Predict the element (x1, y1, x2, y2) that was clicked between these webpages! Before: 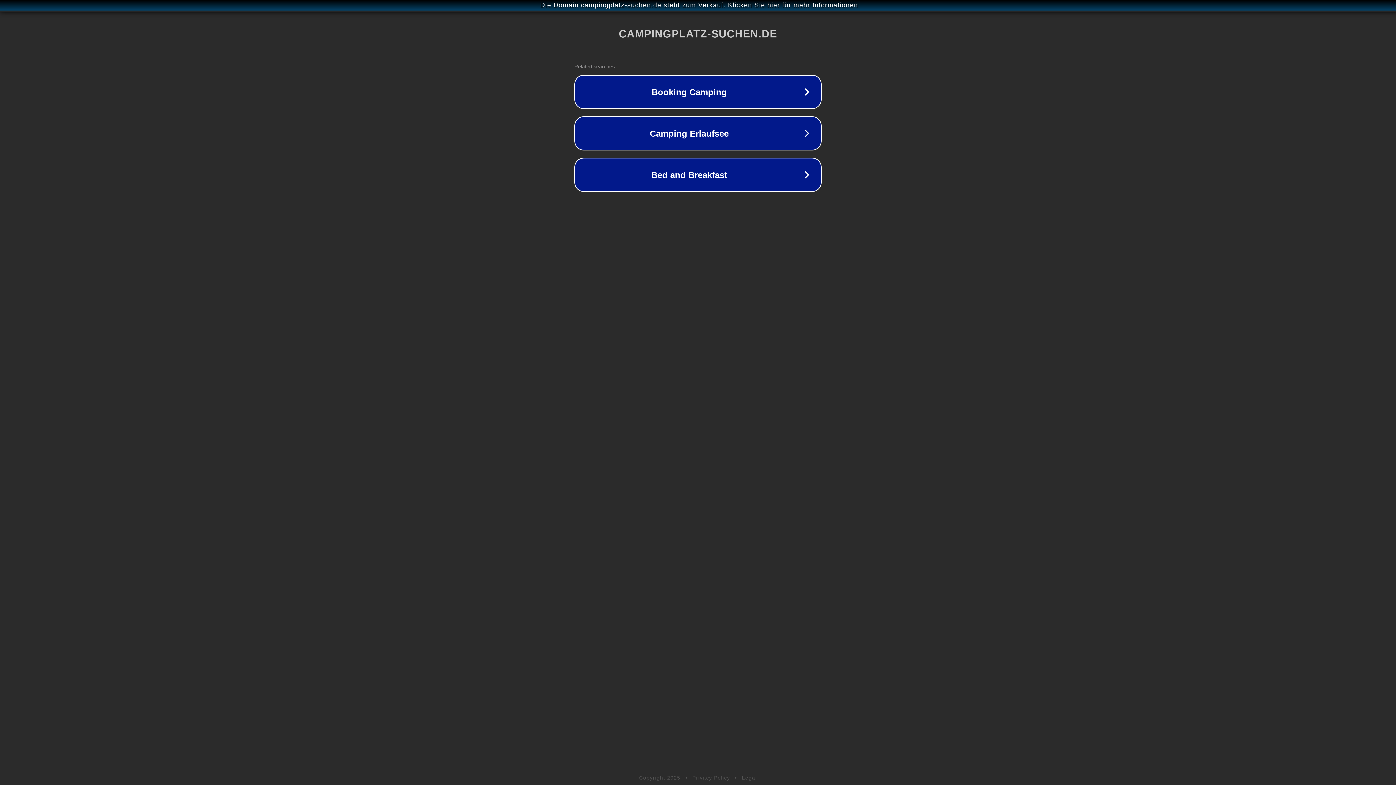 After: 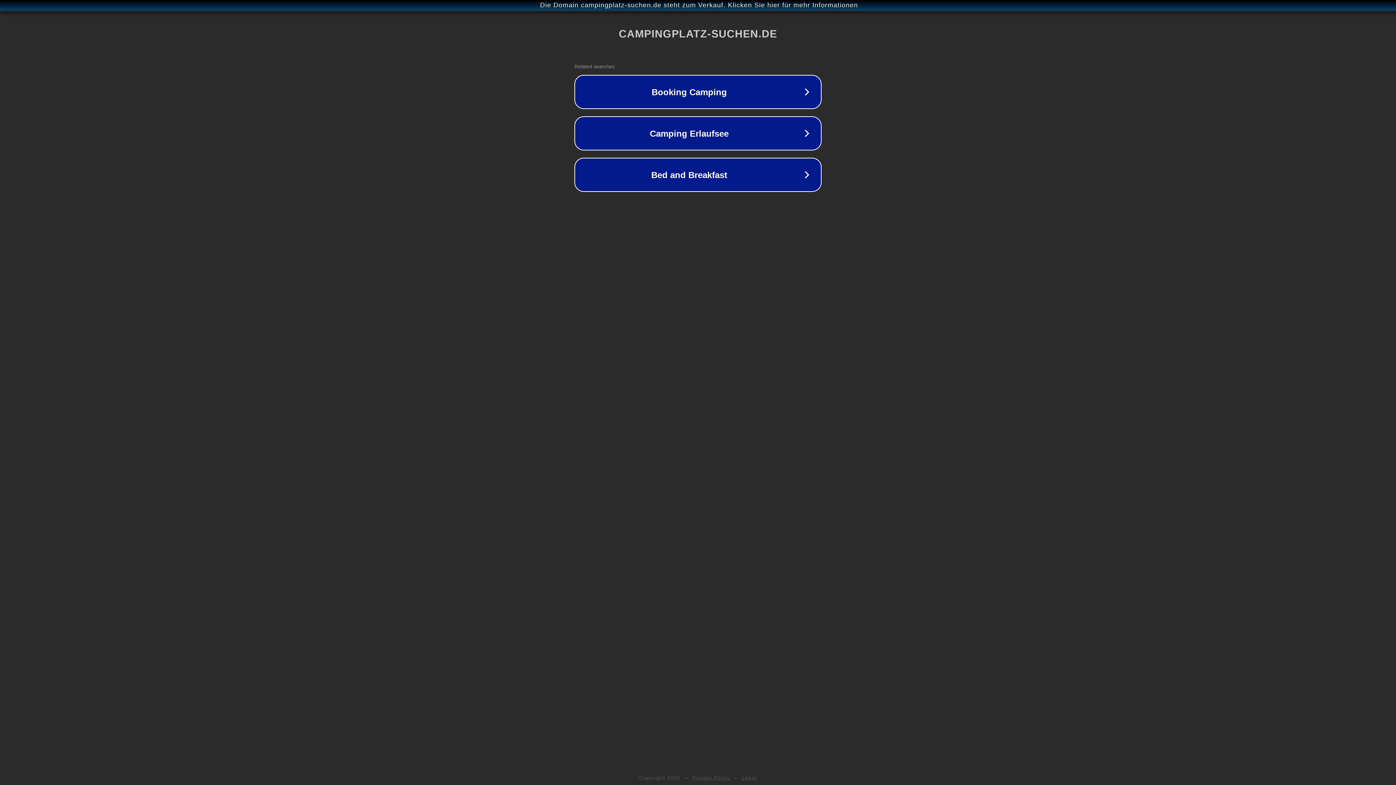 Action: bbox: (692, 775, 730, 781) label: Privacy Policy